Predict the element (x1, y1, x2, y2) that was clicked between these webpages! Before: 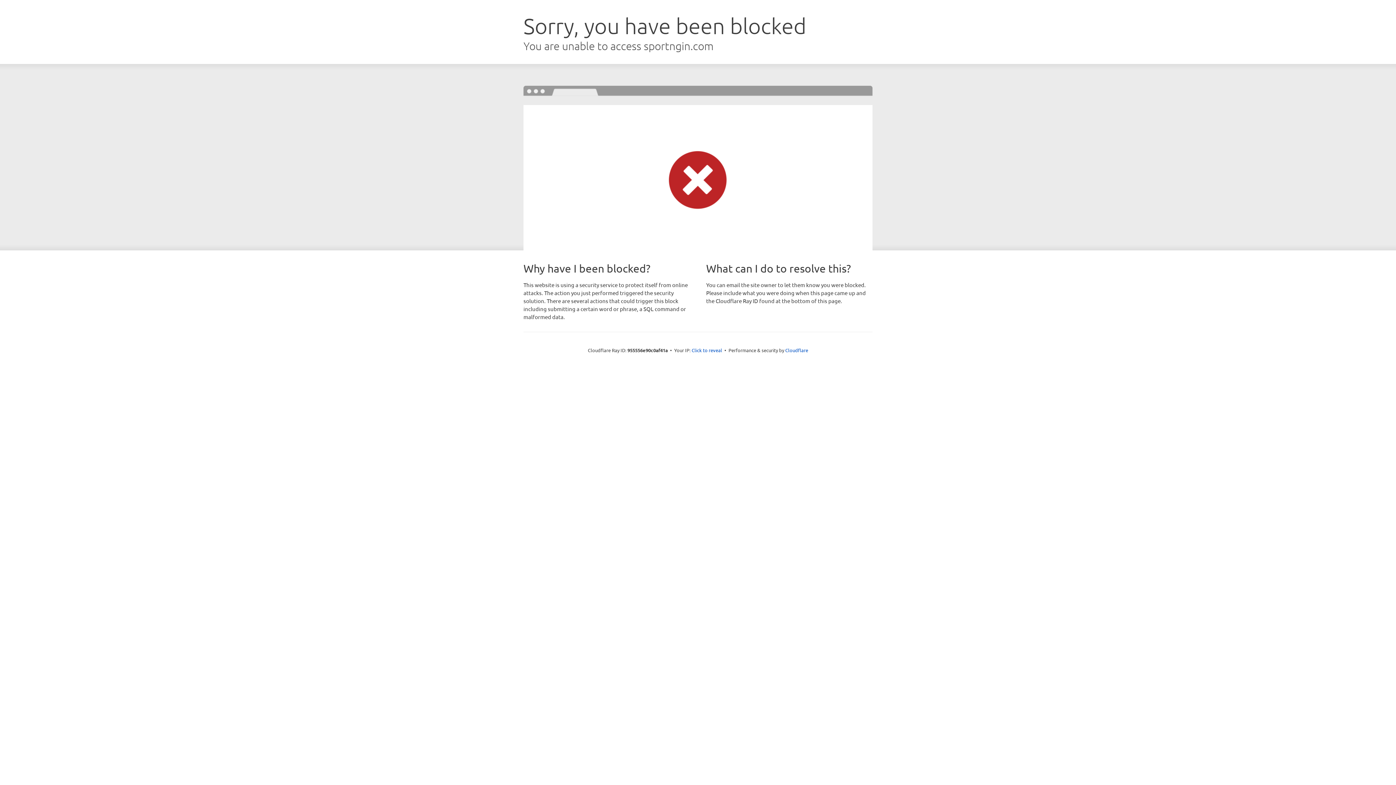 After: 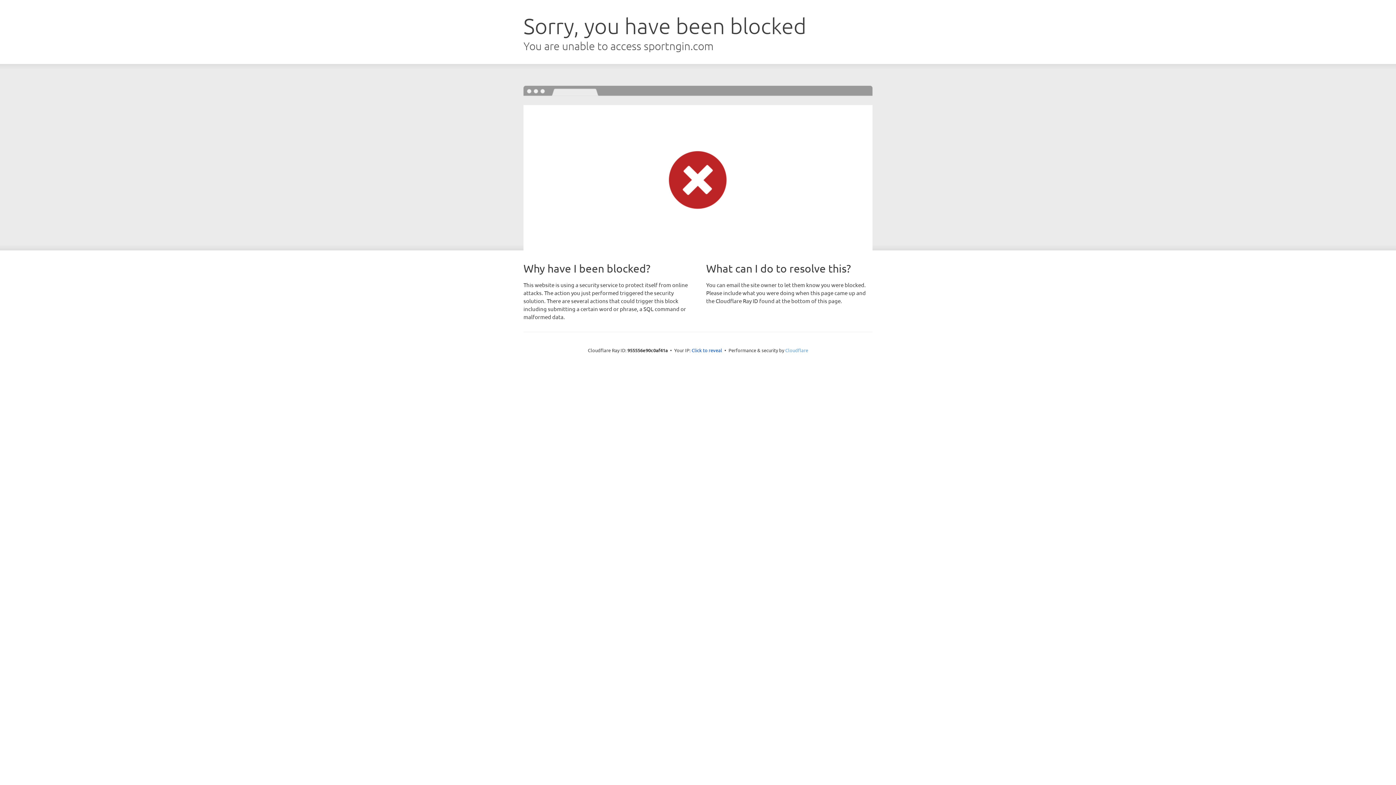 Action: label: Cloudflare bbox: (785, 347, 808, 353)